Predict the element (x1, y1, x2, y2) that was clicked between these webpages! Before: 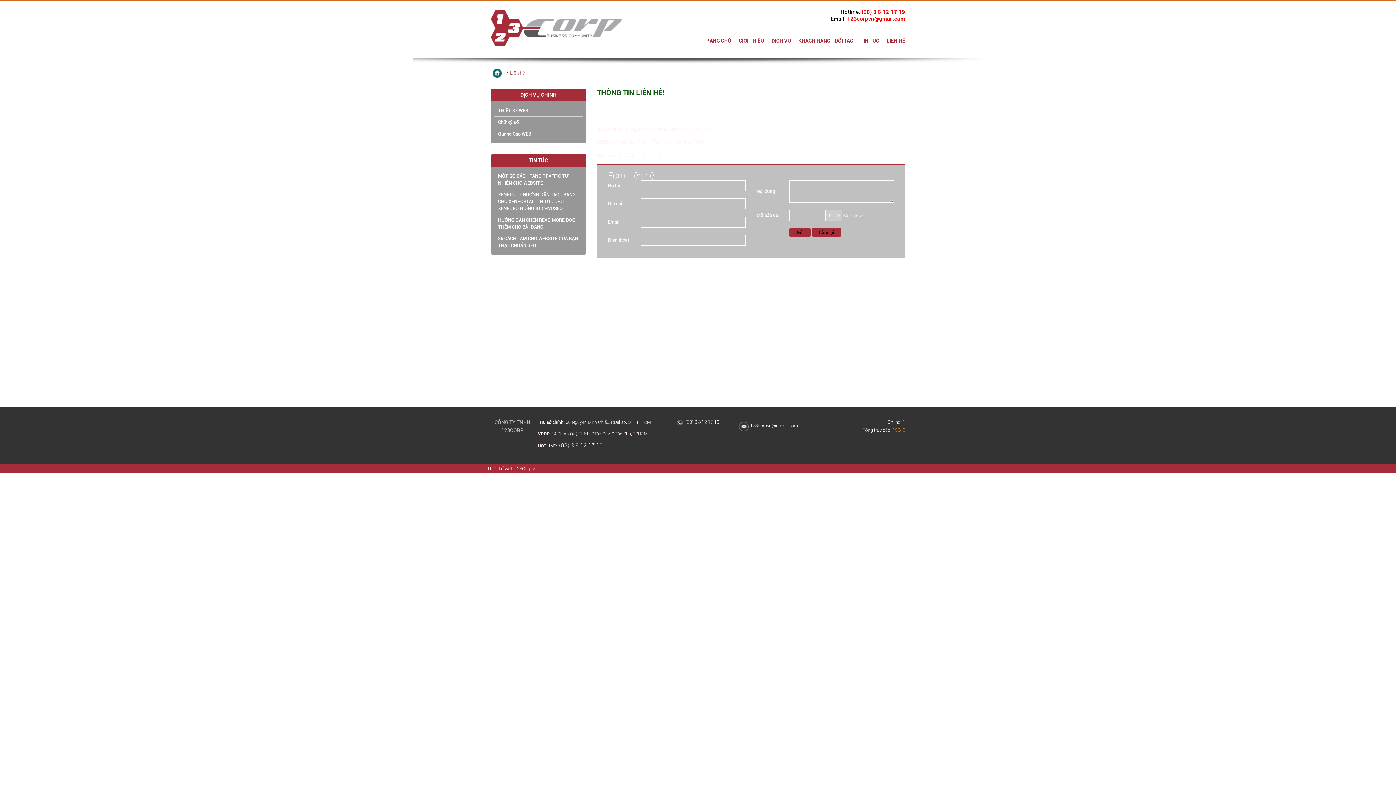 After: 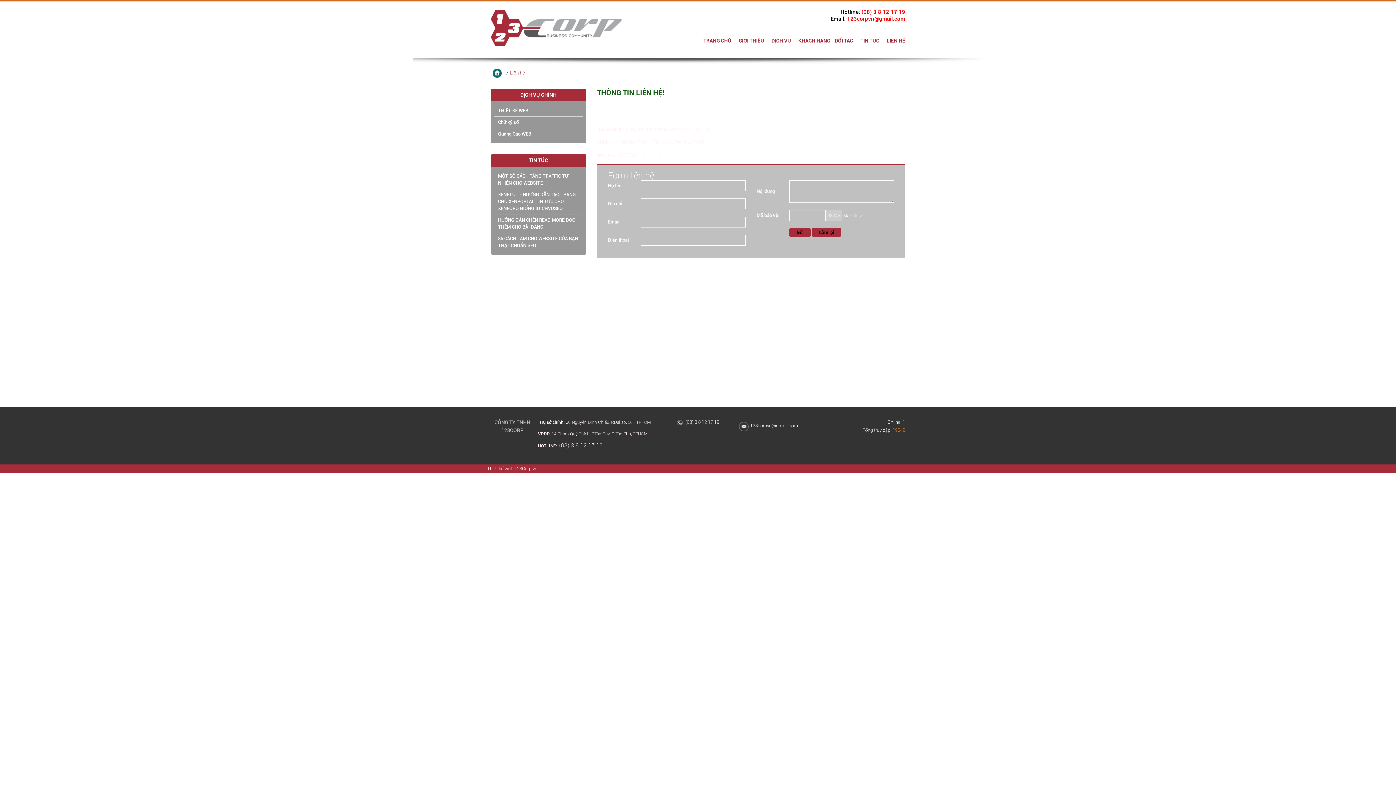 Action: bbox: (886, 31, 905, 49) label: LIÊN HỆ